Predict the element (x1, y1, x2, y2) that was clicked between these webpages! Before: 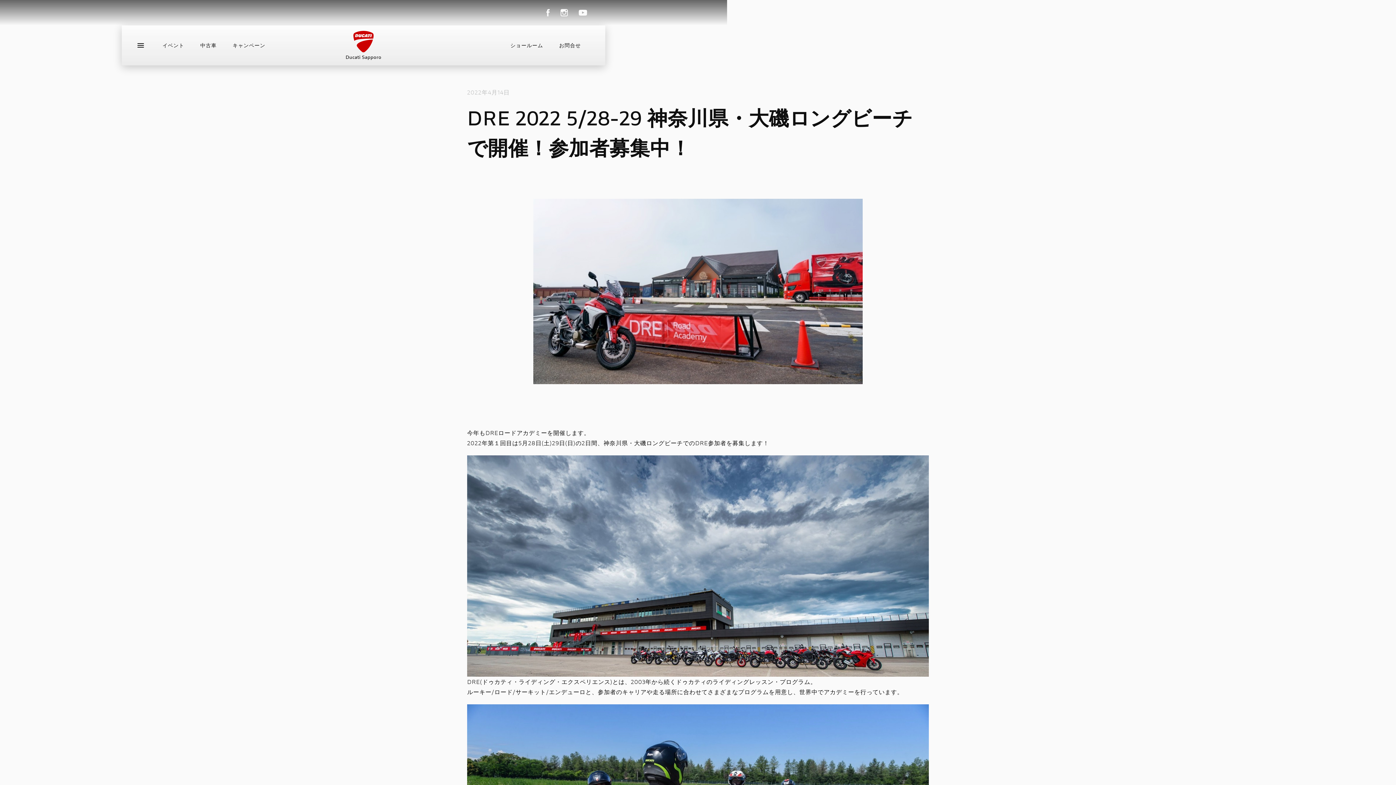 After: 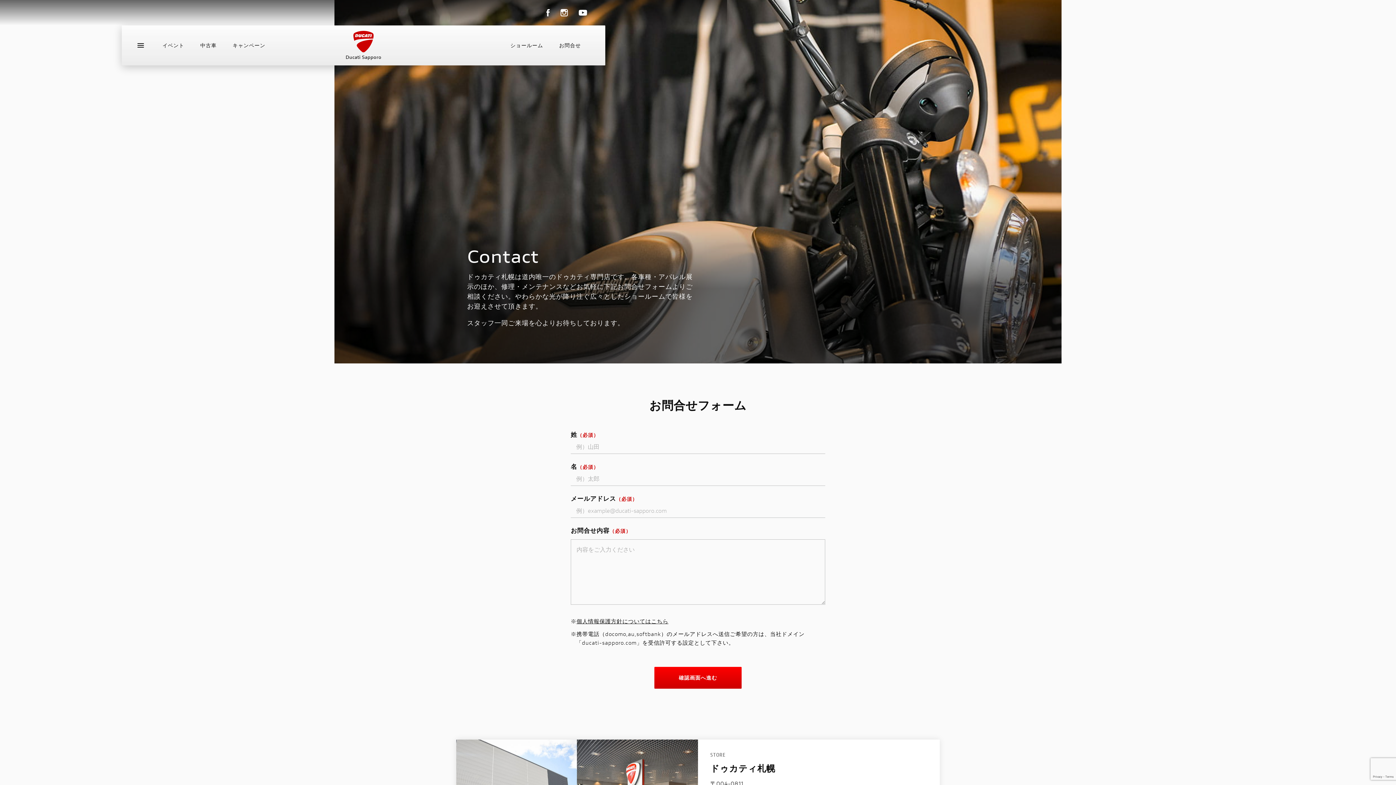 Action: label: お問合せ bbox: (559, 42, 581, 48)